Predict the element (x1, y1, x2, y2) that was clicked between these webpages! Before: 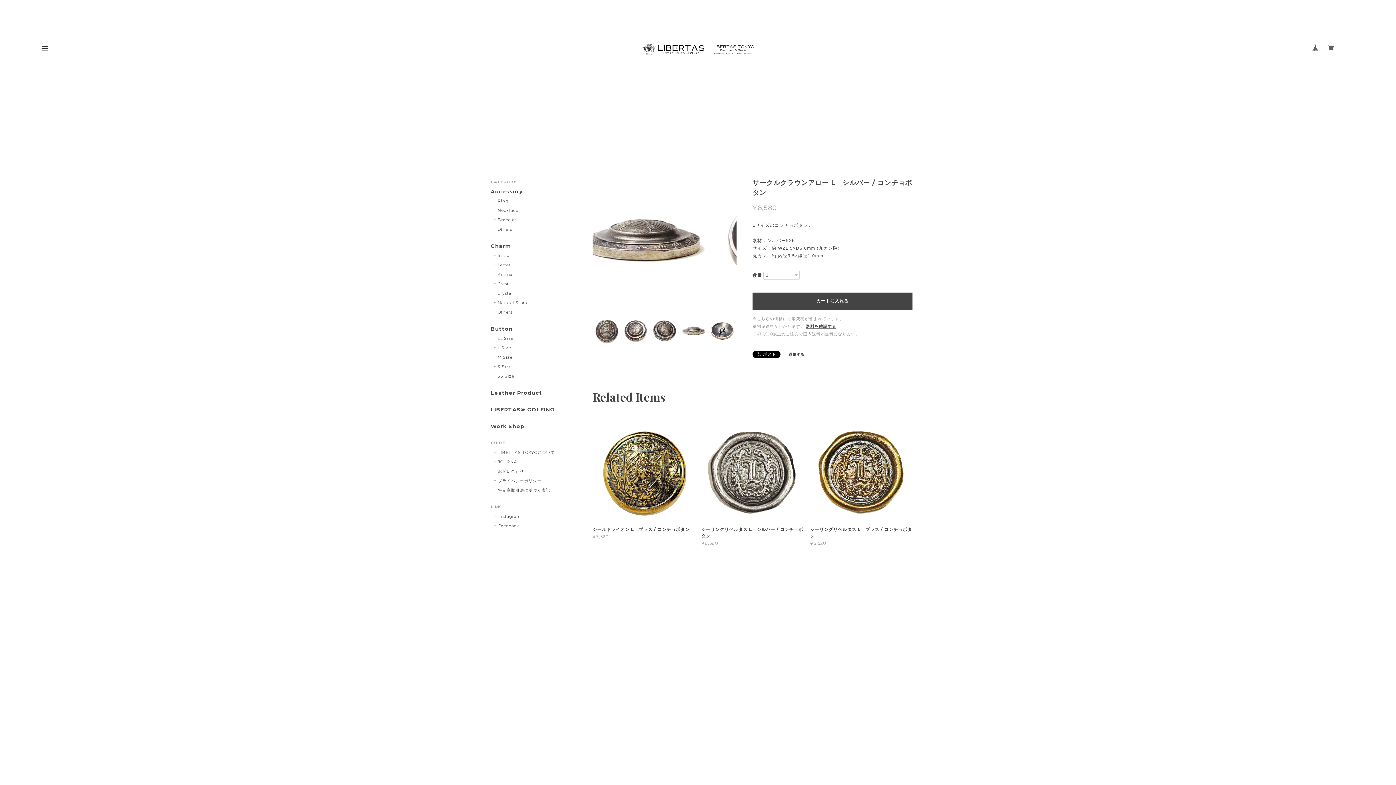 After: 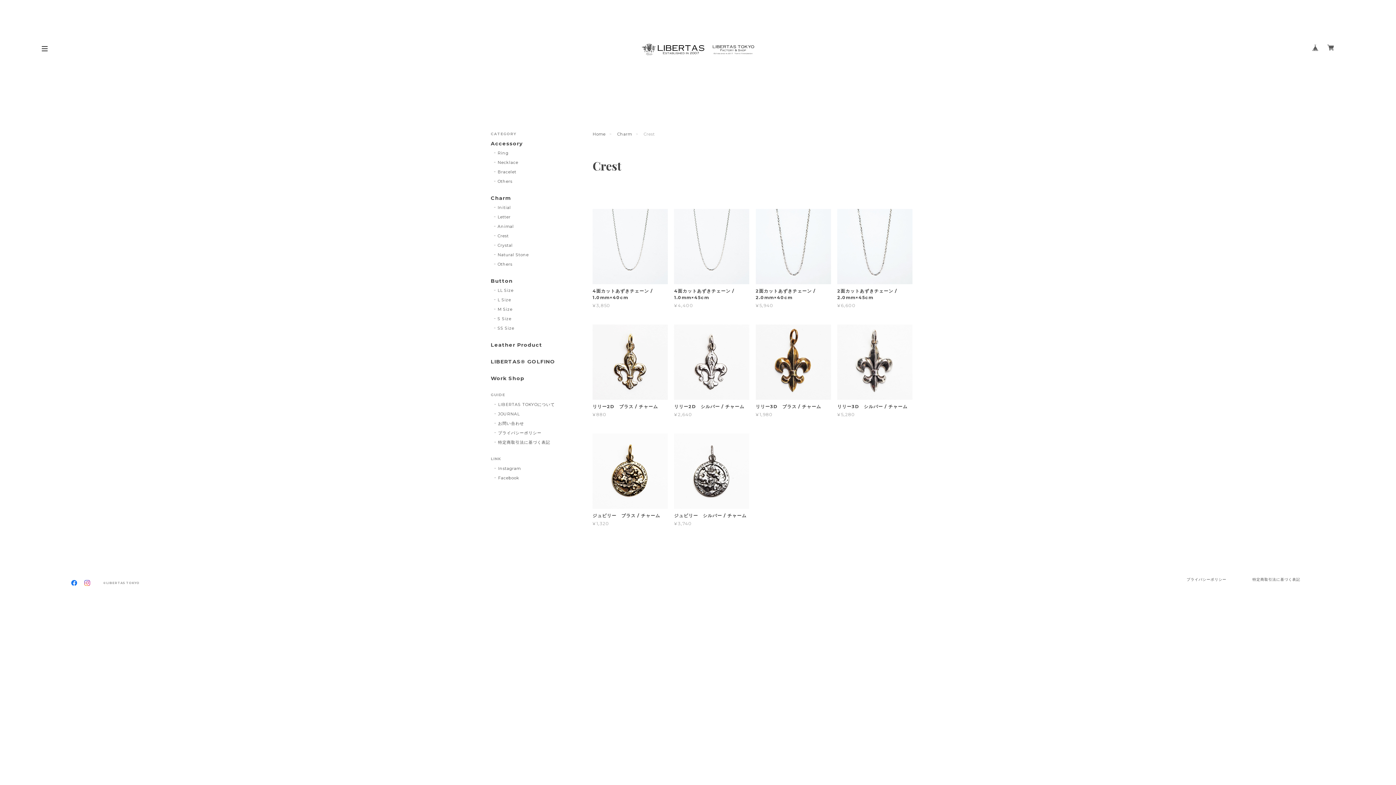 Action: bbox: (494, 281, 508, 287) label: Crest